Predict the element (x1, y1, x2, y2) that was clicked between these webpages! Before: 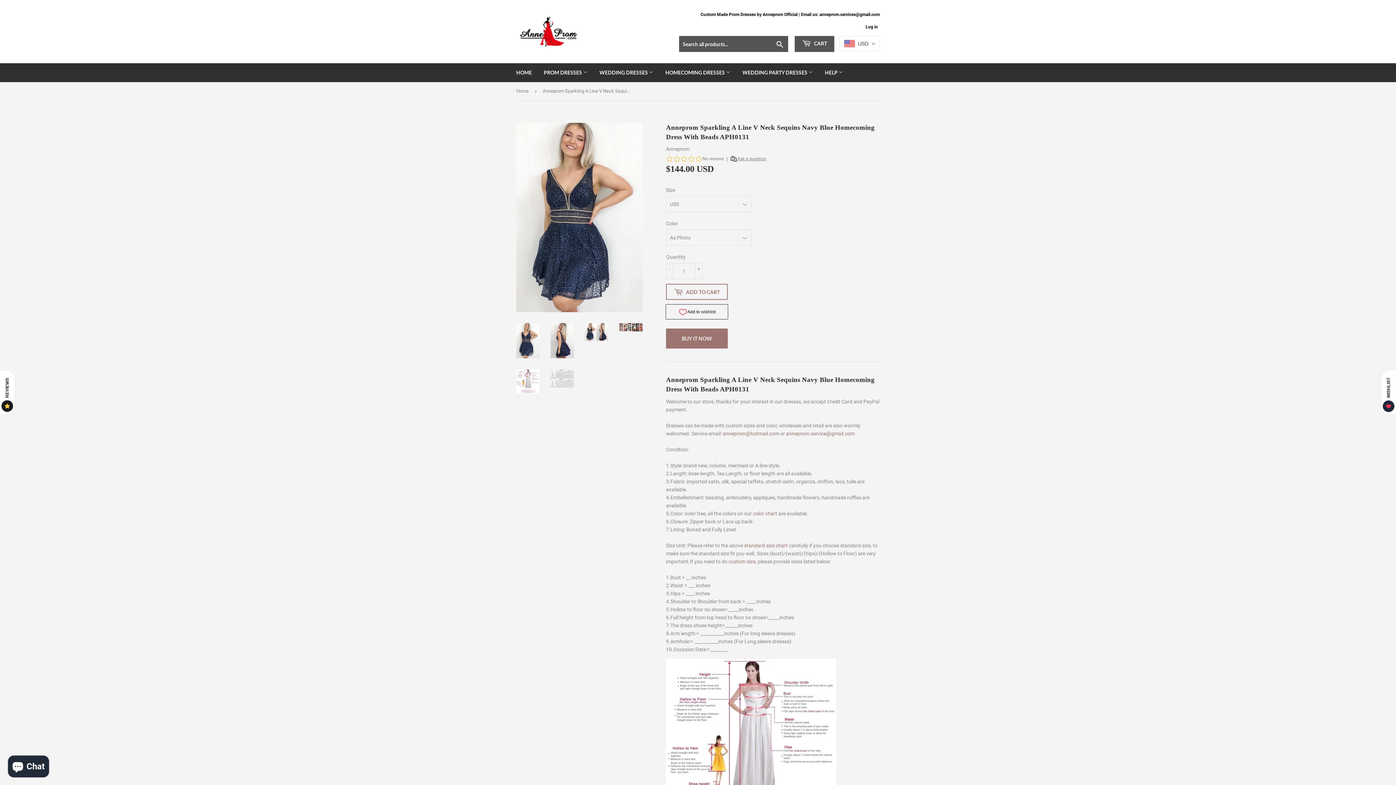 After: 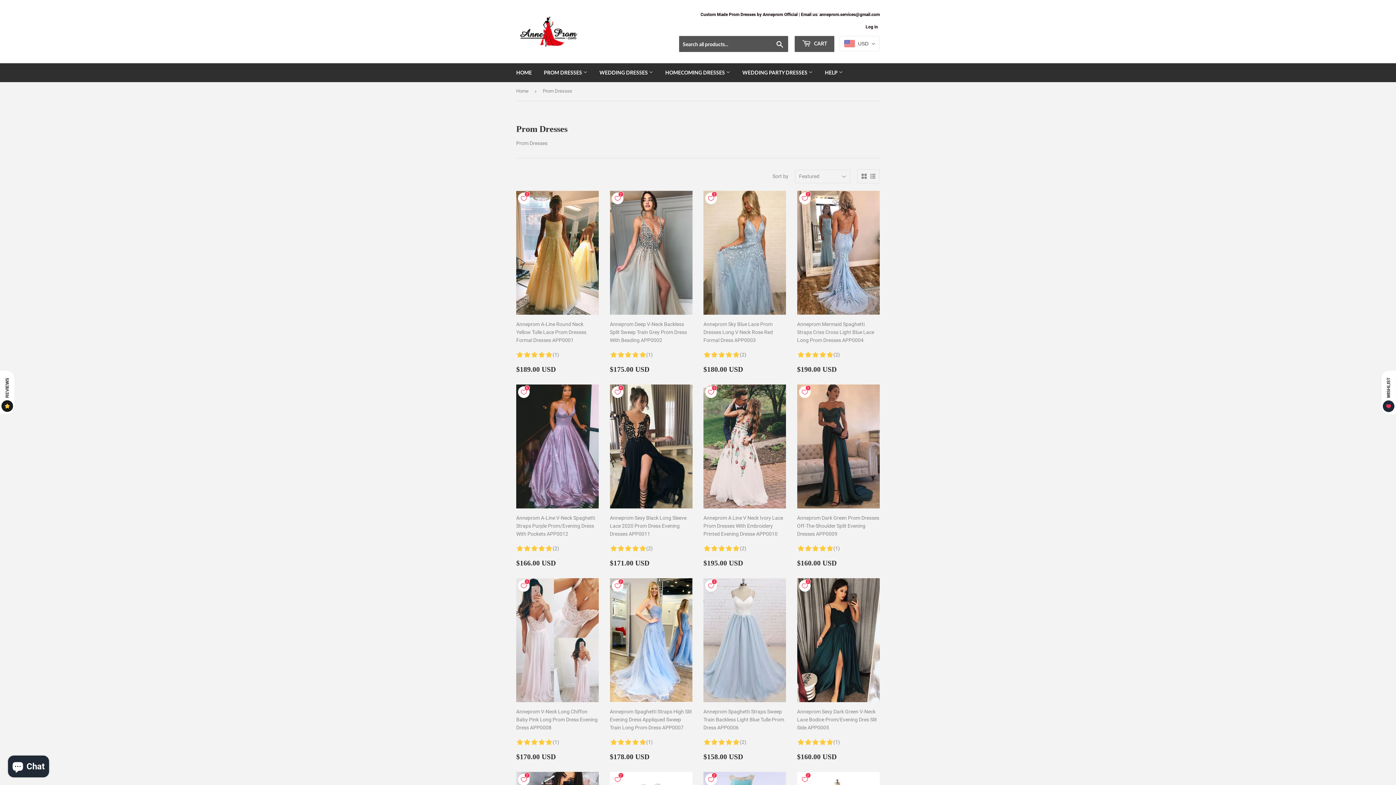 Action: bbox: (700, 11, 880, 18) label: Custom Made Prom Dresses by Anneprom Official | Email us: anneprom.services@gmail.com